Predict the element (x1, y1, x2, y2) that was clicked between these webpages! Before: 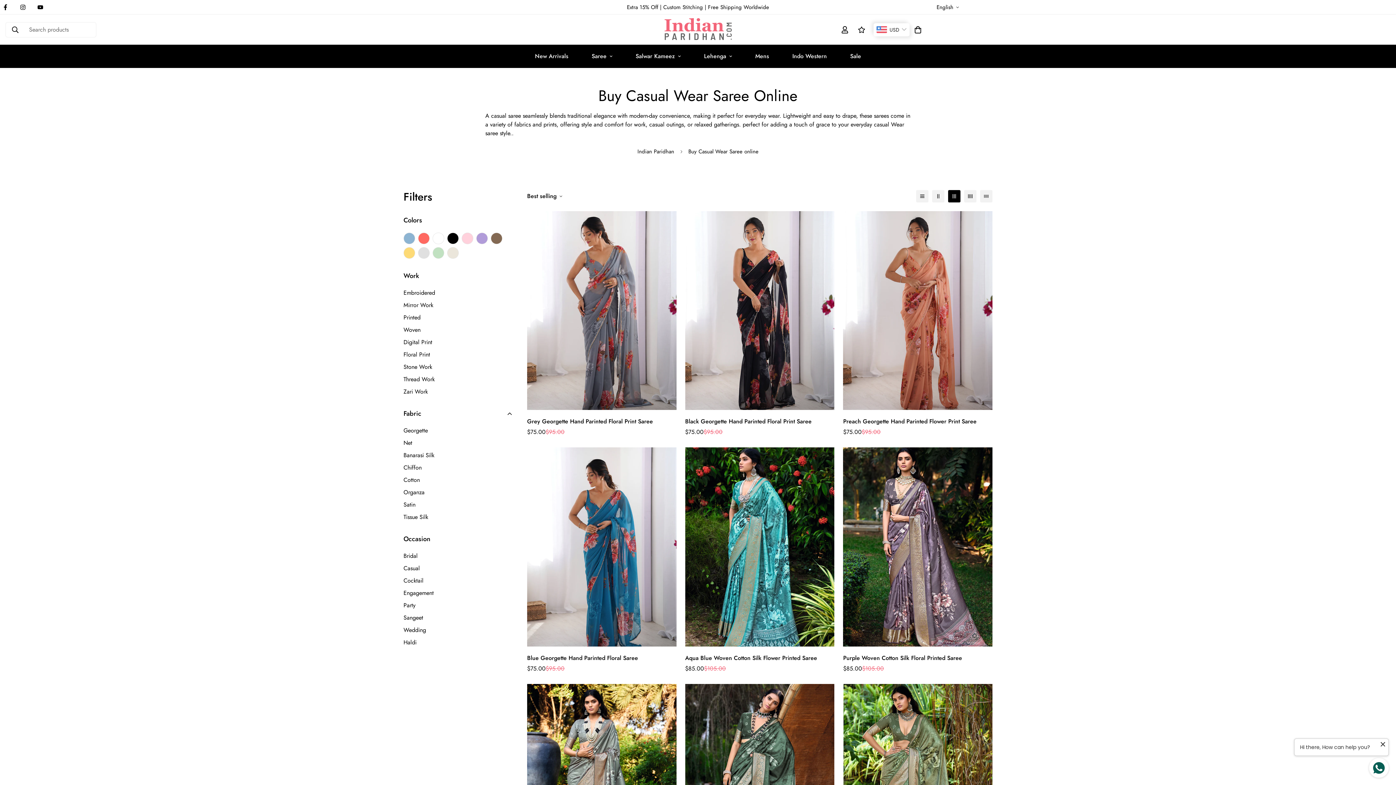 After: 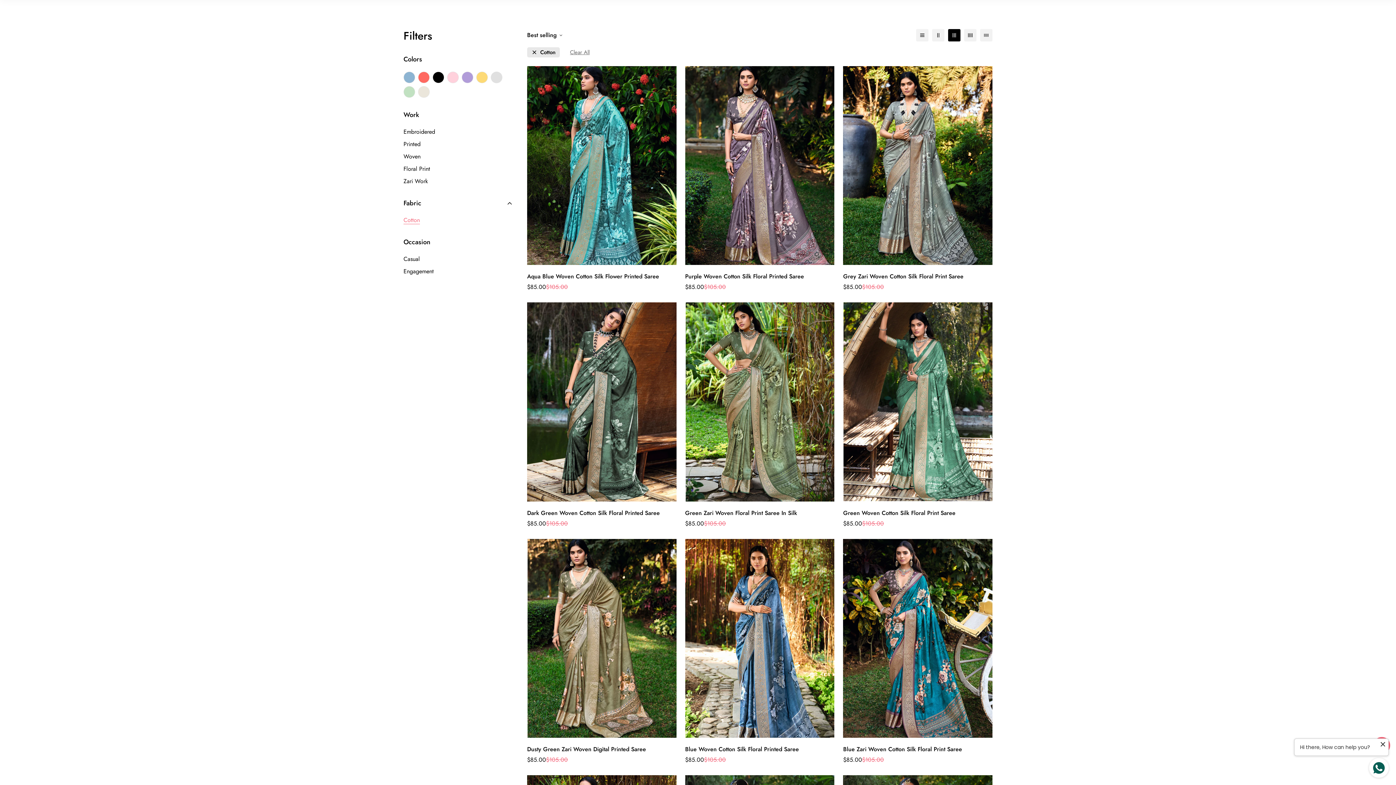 Action: bbox: (403, 476, 420, 484) label: Cotton